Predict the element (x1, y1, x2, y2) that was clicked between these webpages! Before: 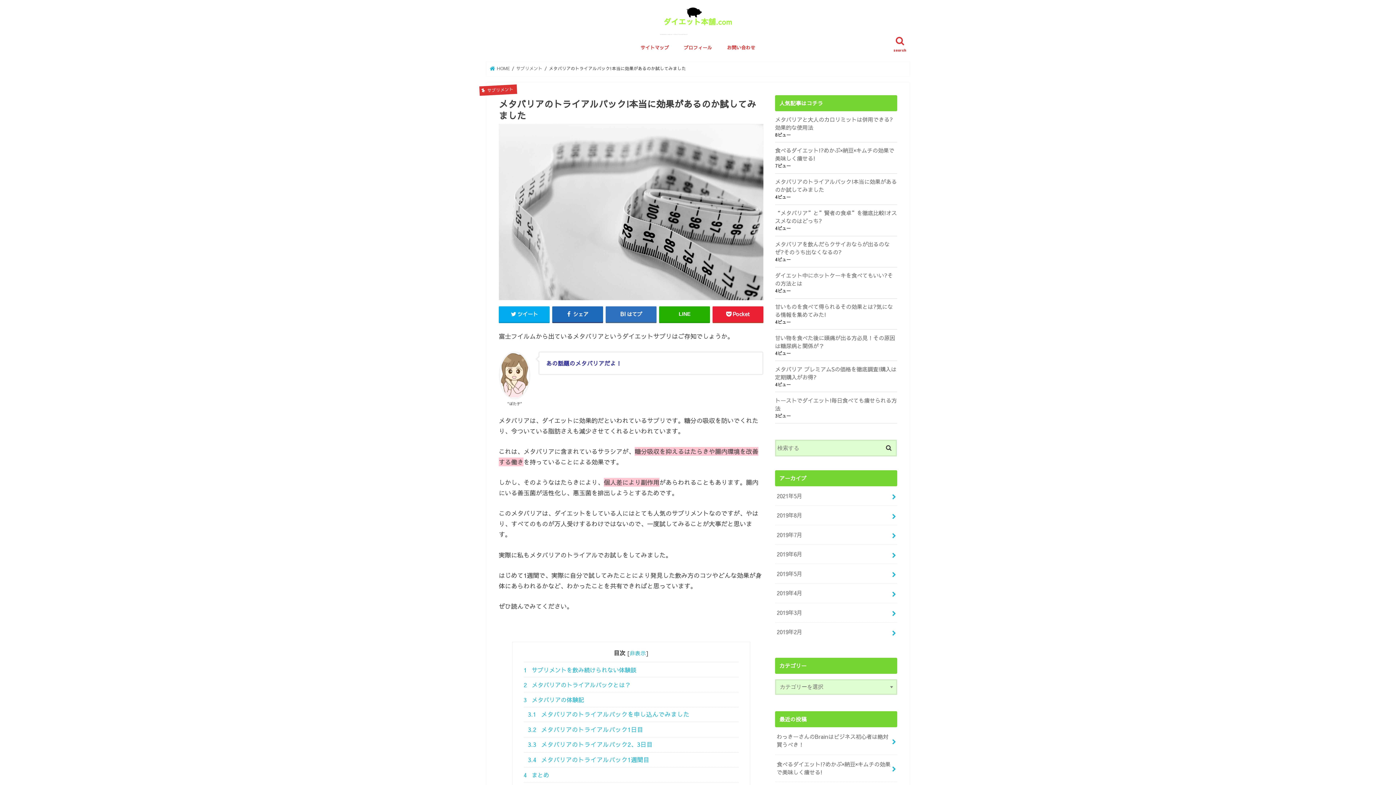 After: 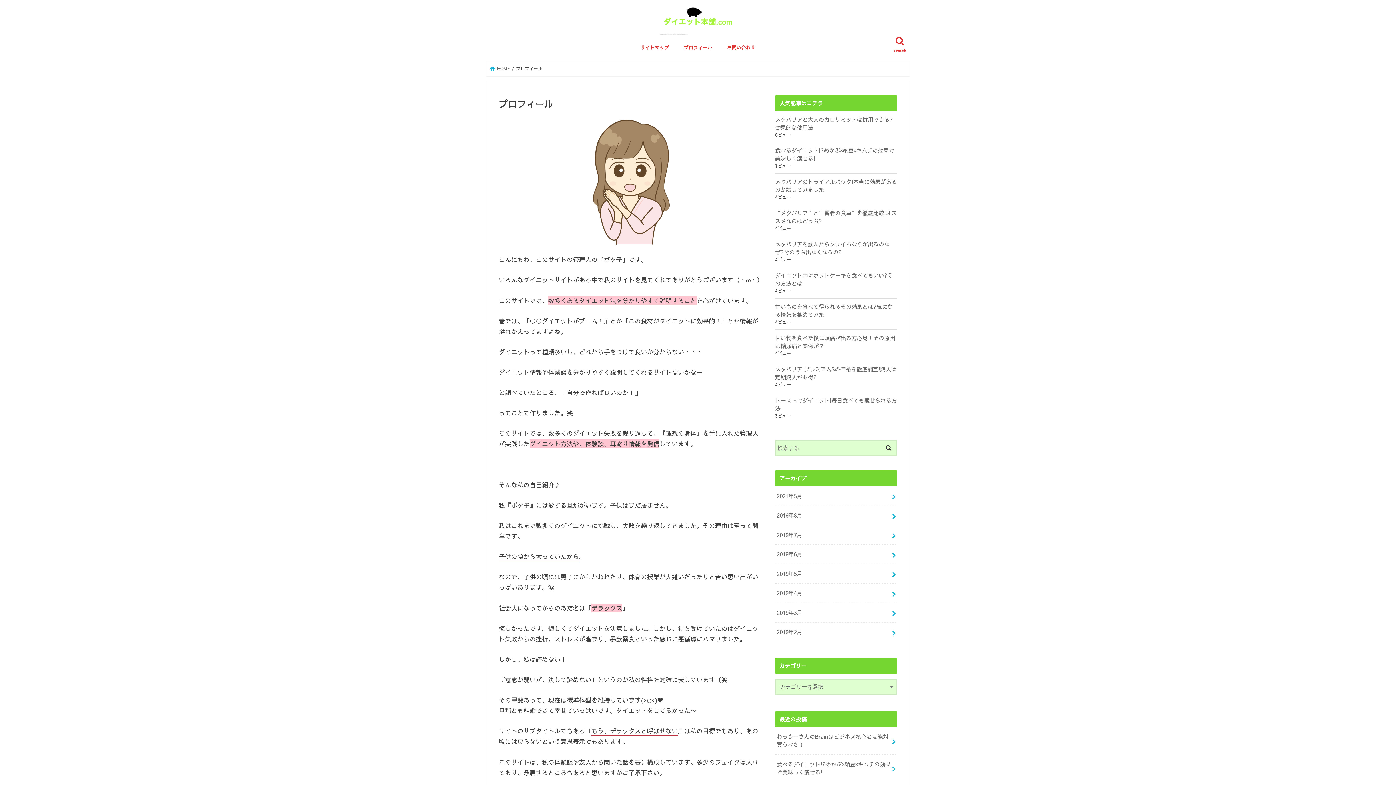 Action: label: プロフィール bbox: (676, 39, 719, 55)